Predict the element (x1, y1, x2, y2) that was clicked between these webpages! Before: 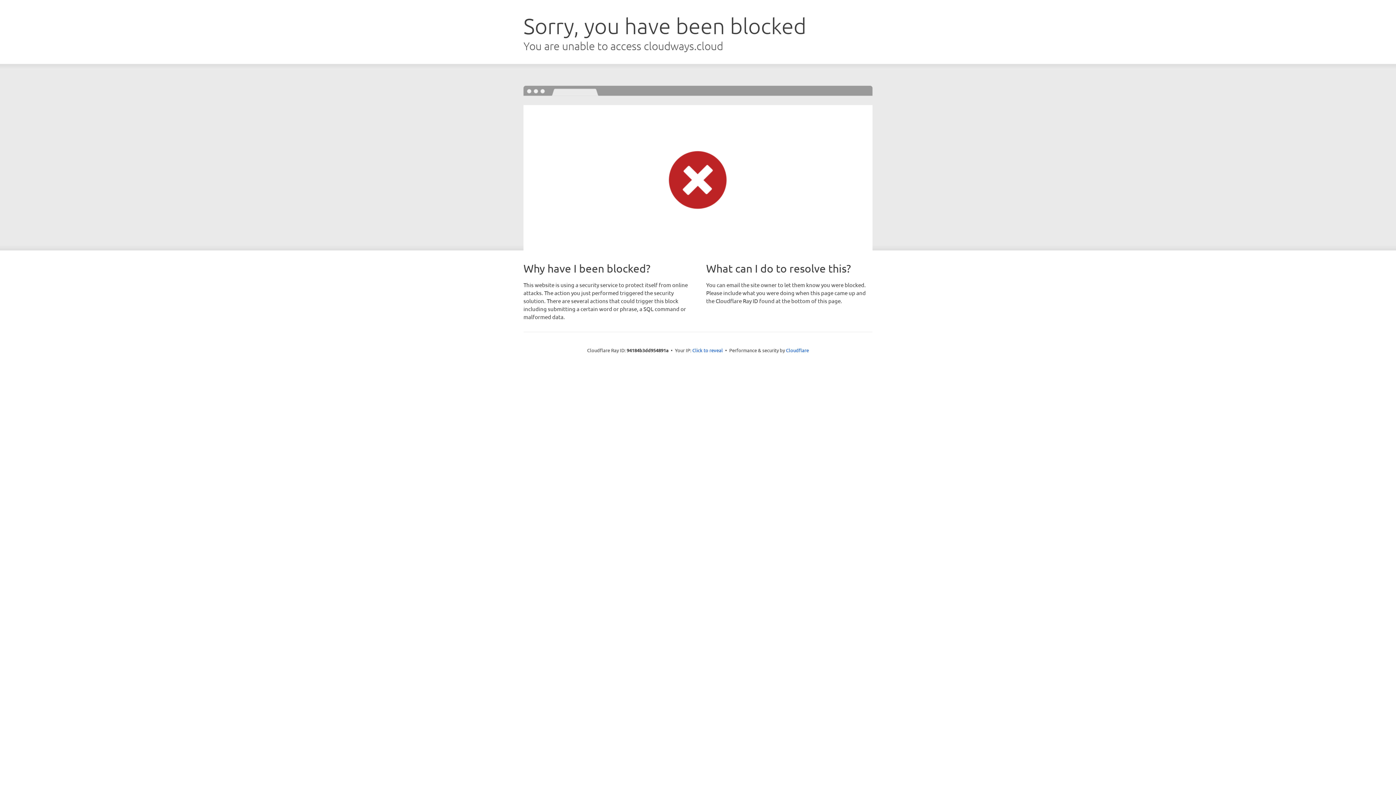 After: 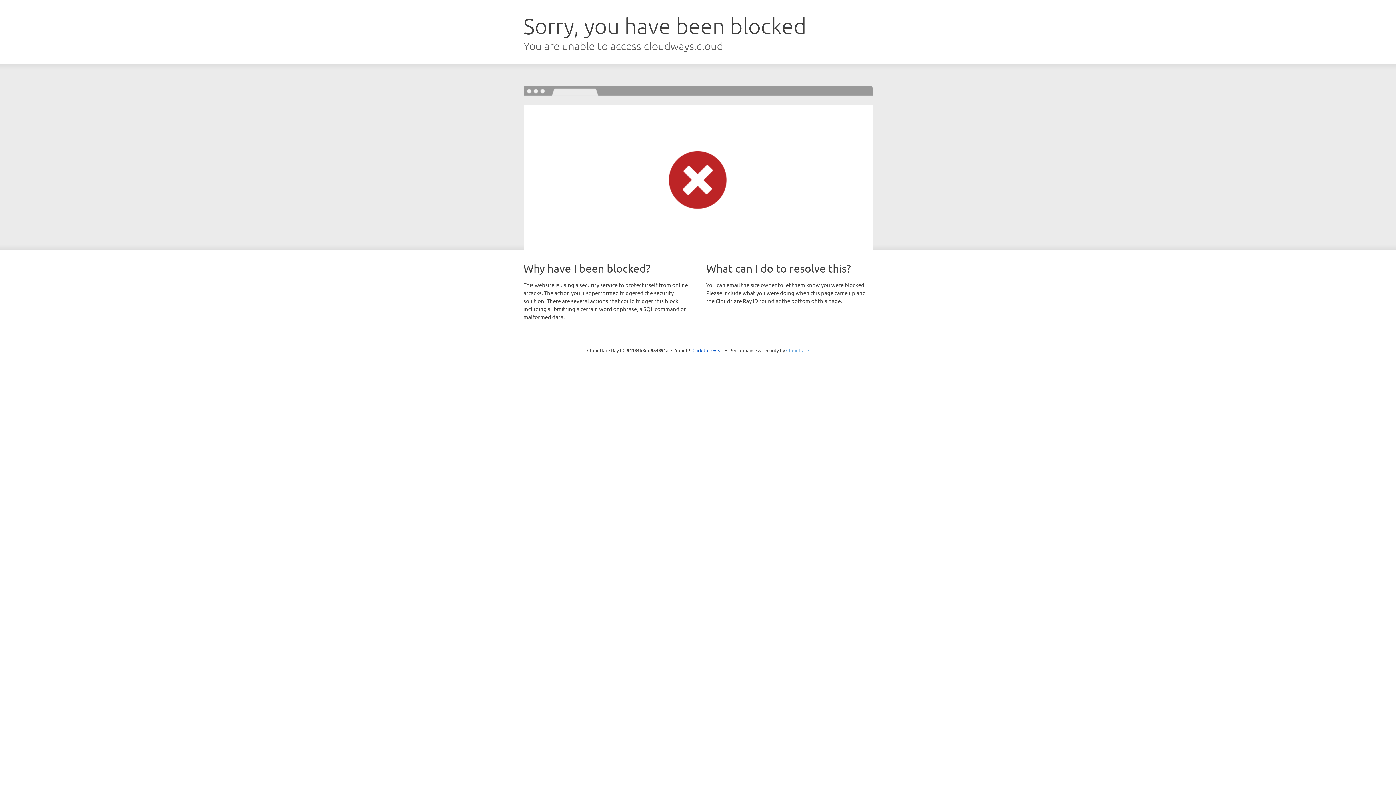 Action: label: Cloudflare bbox: (786, 347, 809, 353)